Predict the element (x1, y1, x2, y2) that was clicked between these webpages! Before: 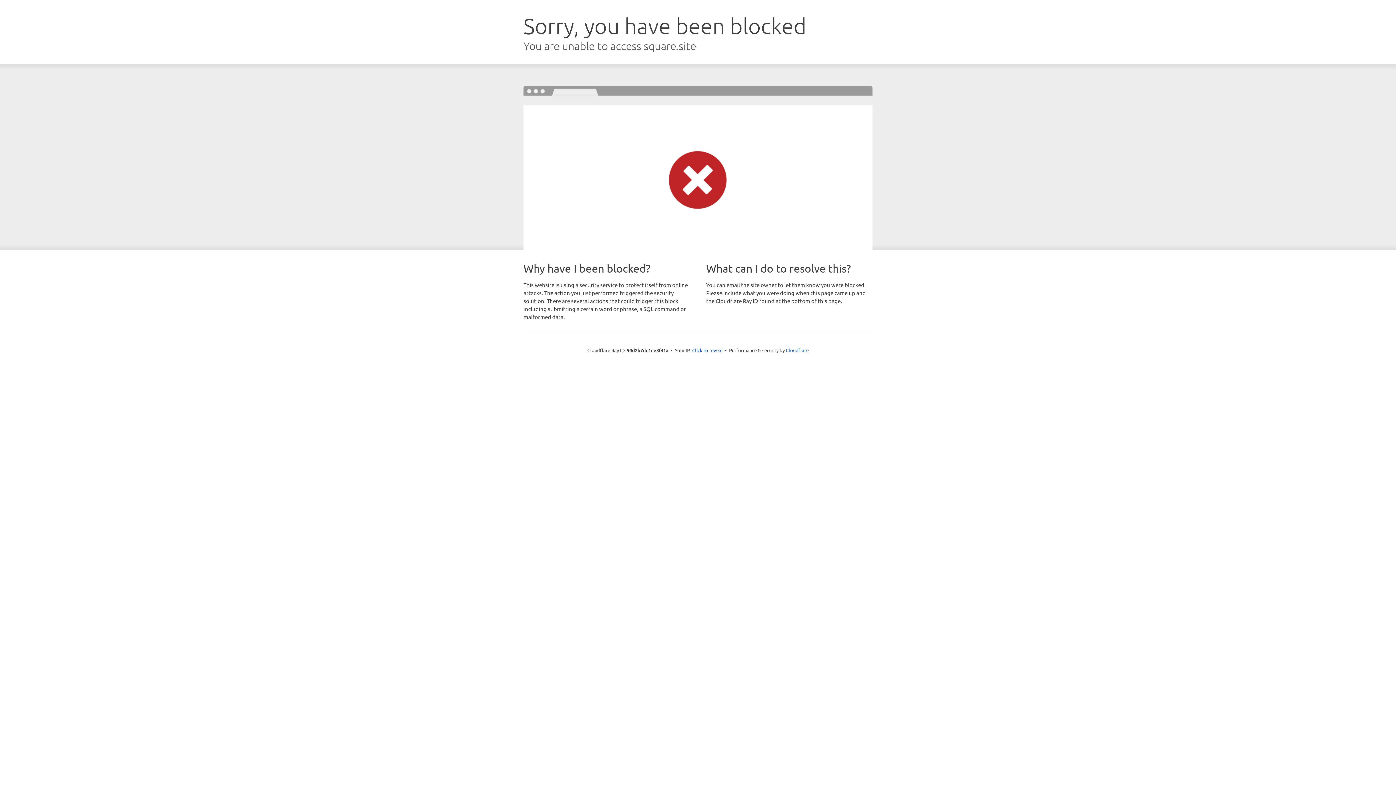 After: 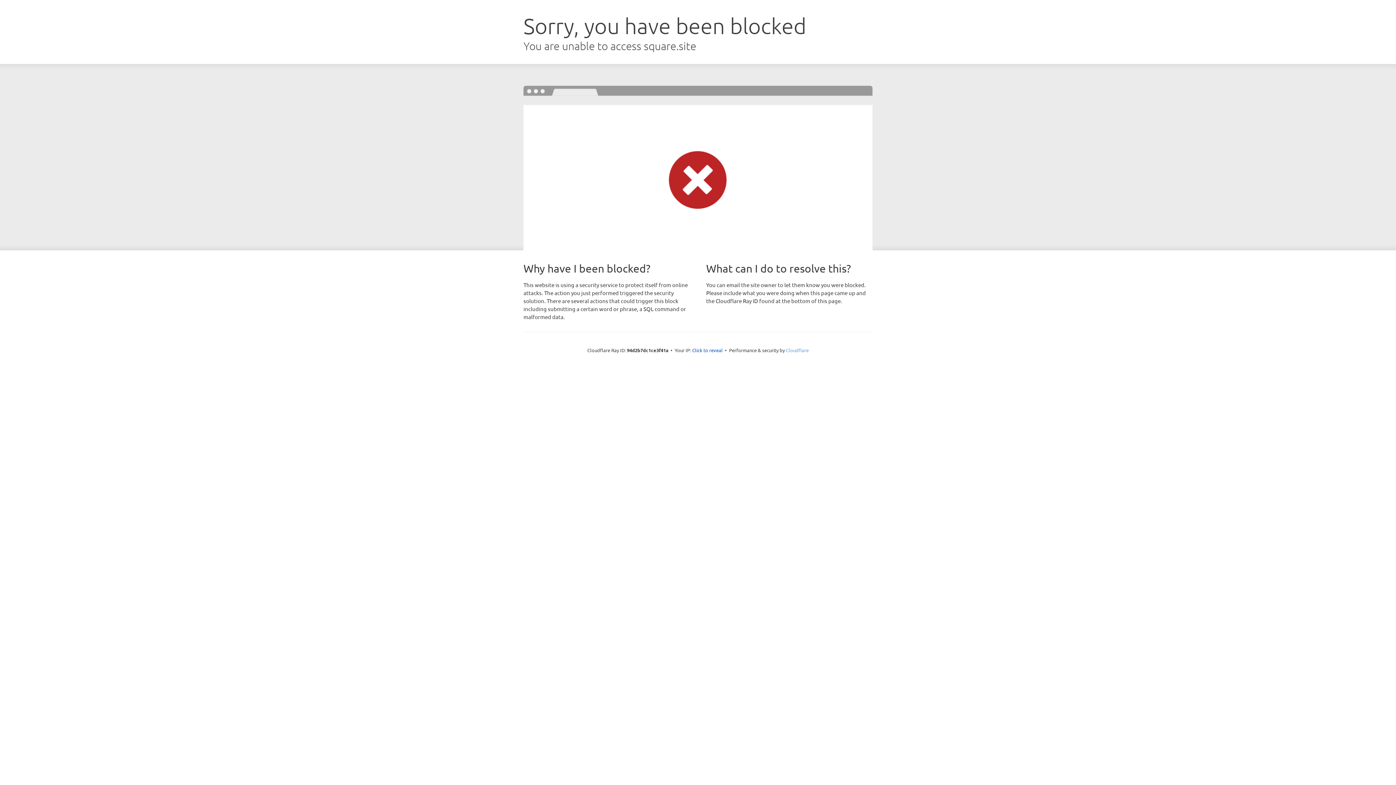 Action: label: Cloudflare bbox: (786, 347, 808, 353)